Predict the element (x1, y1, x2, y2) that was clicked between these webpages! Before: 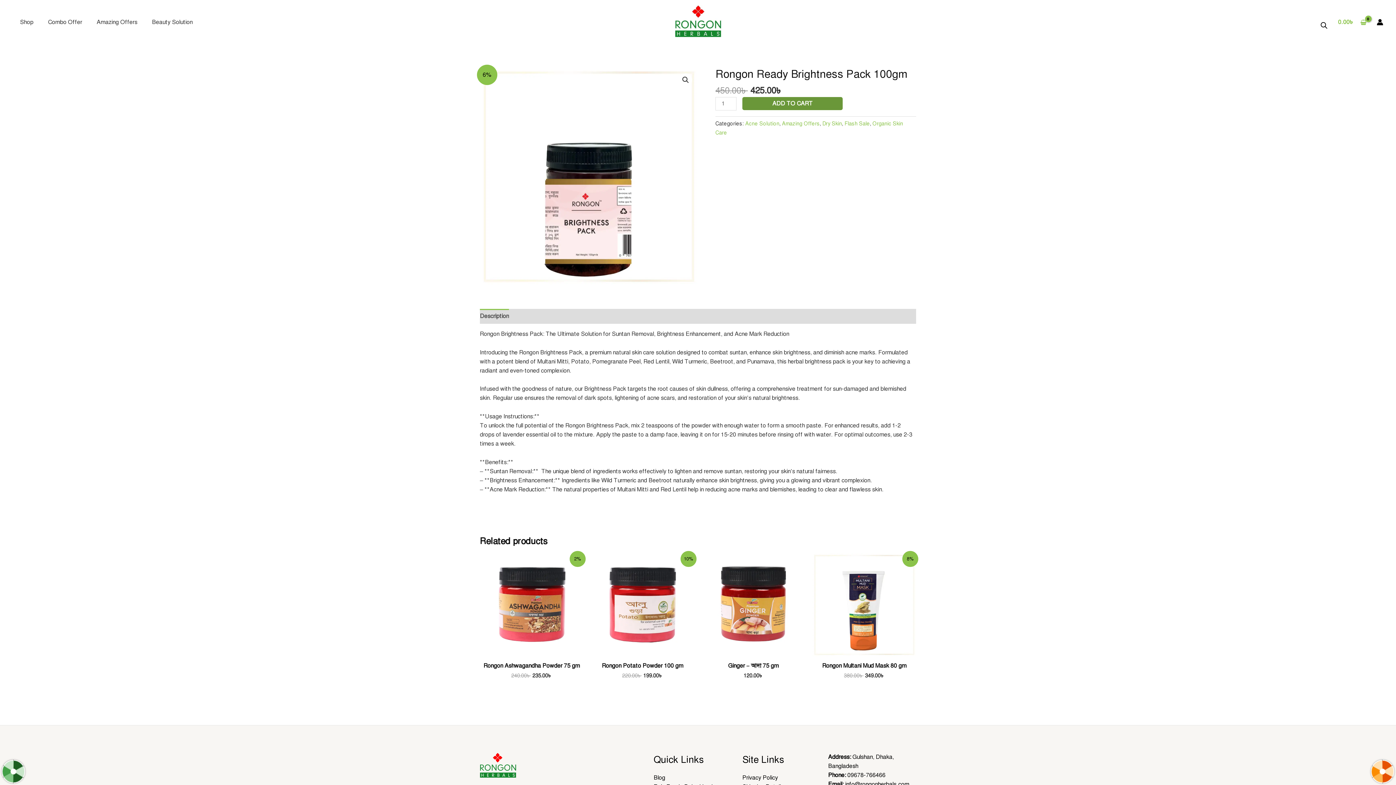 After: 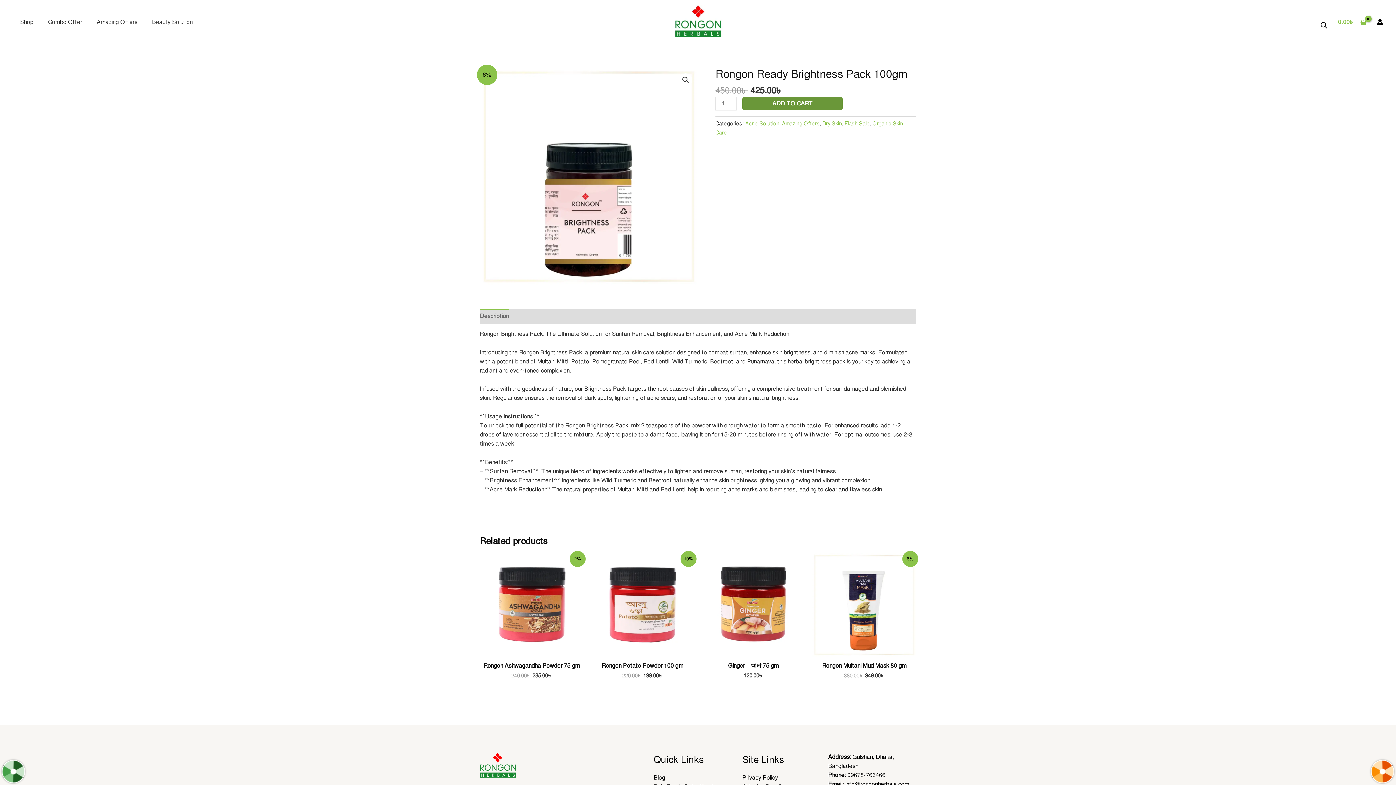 Action: label: Description bbox: (480, 309, 509, 324)